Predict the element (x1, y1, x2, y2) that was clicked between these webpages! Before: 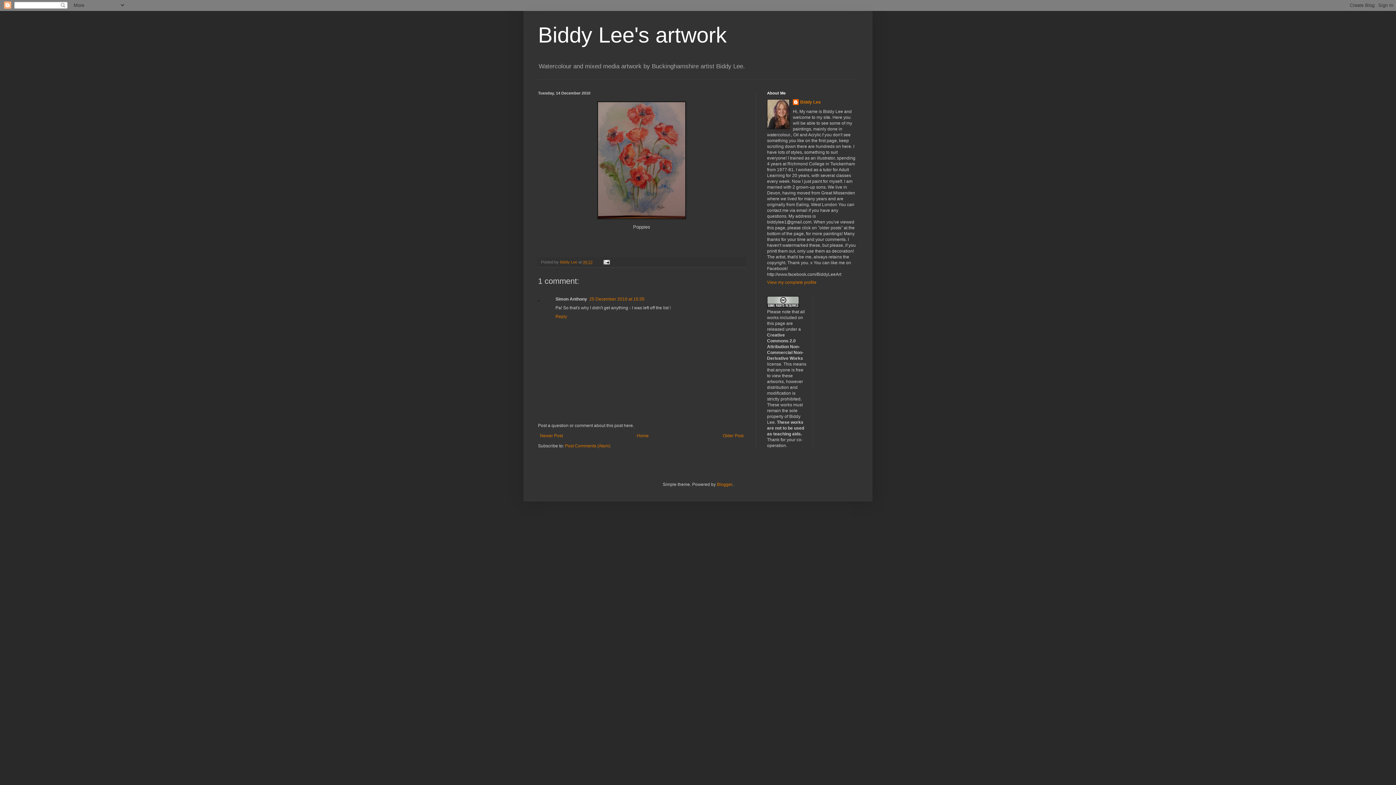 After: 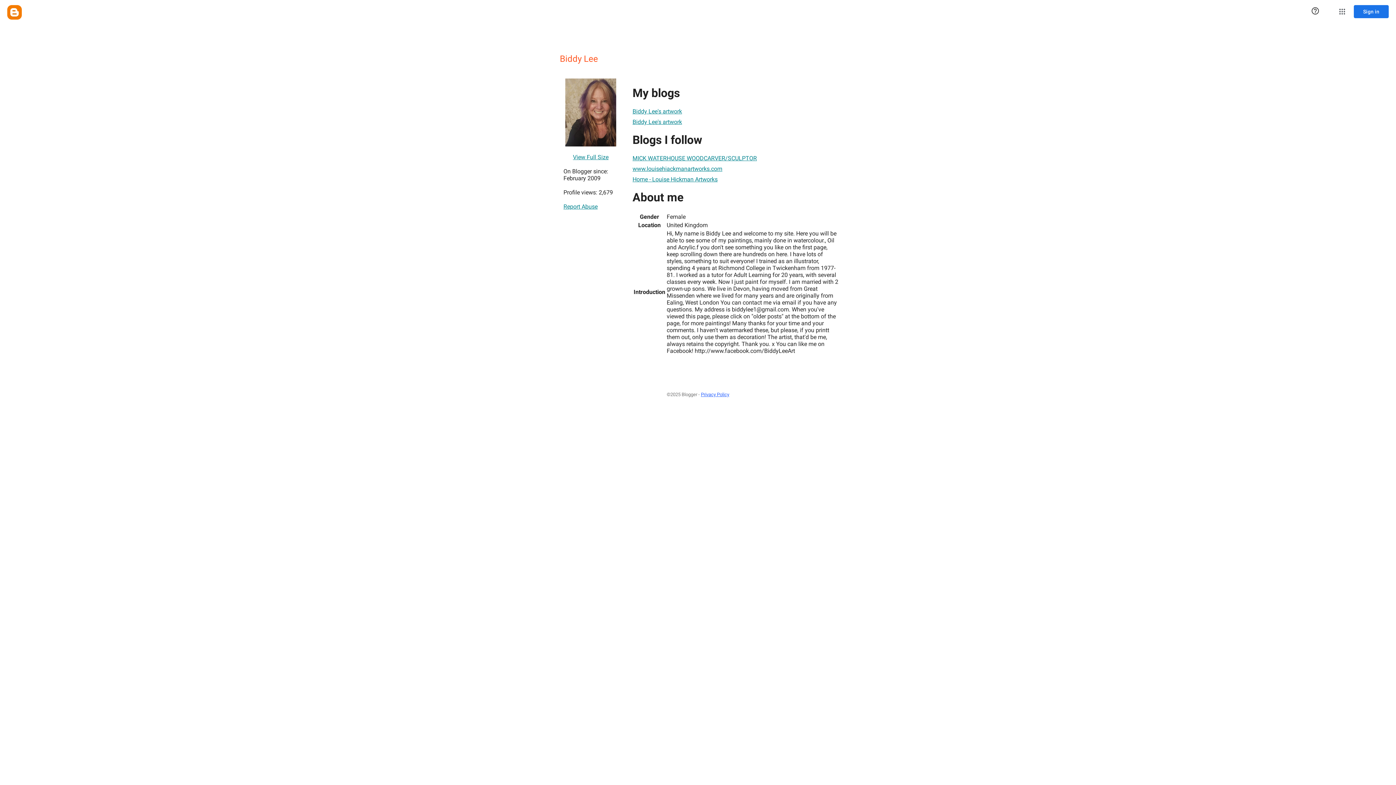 Action: label: Biddy Lee bbox: (793, 99, 821, 106)